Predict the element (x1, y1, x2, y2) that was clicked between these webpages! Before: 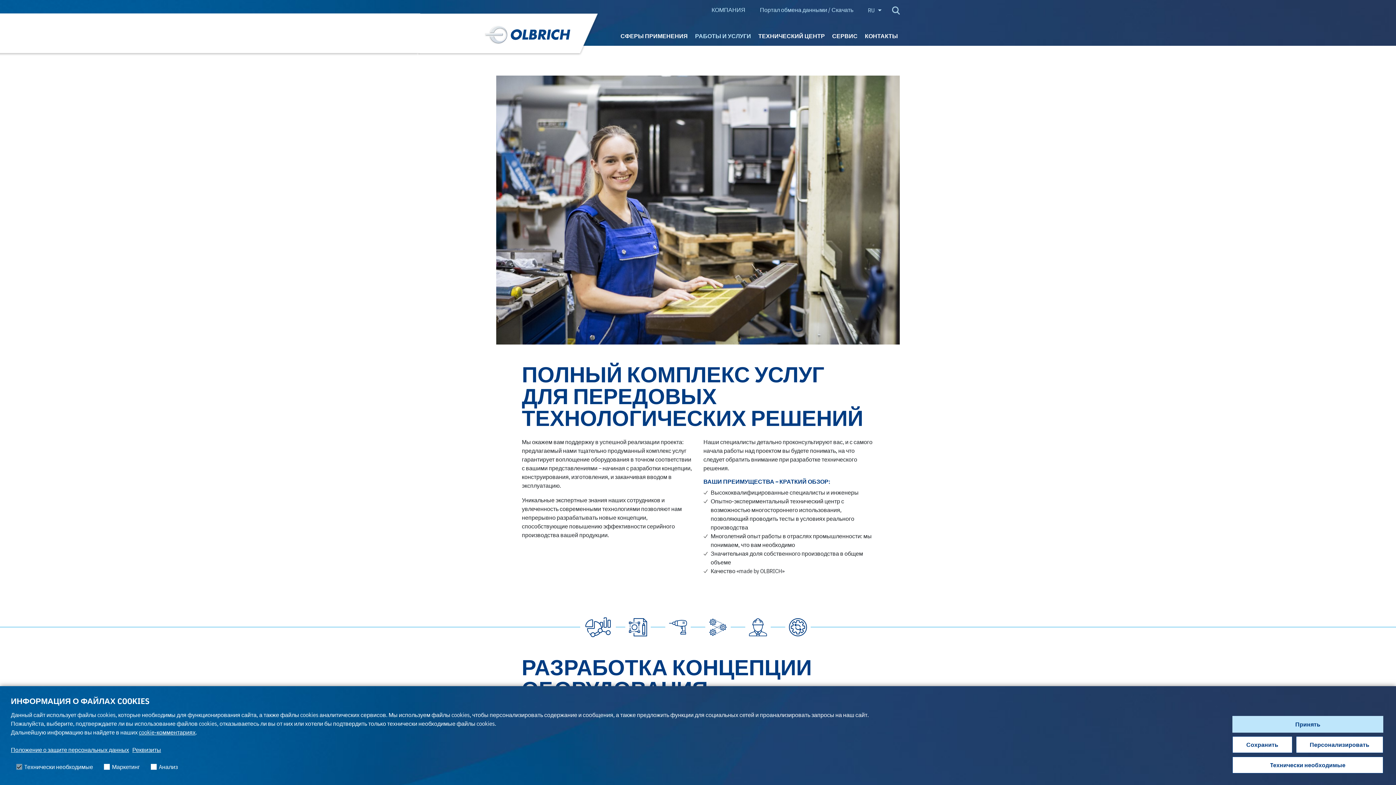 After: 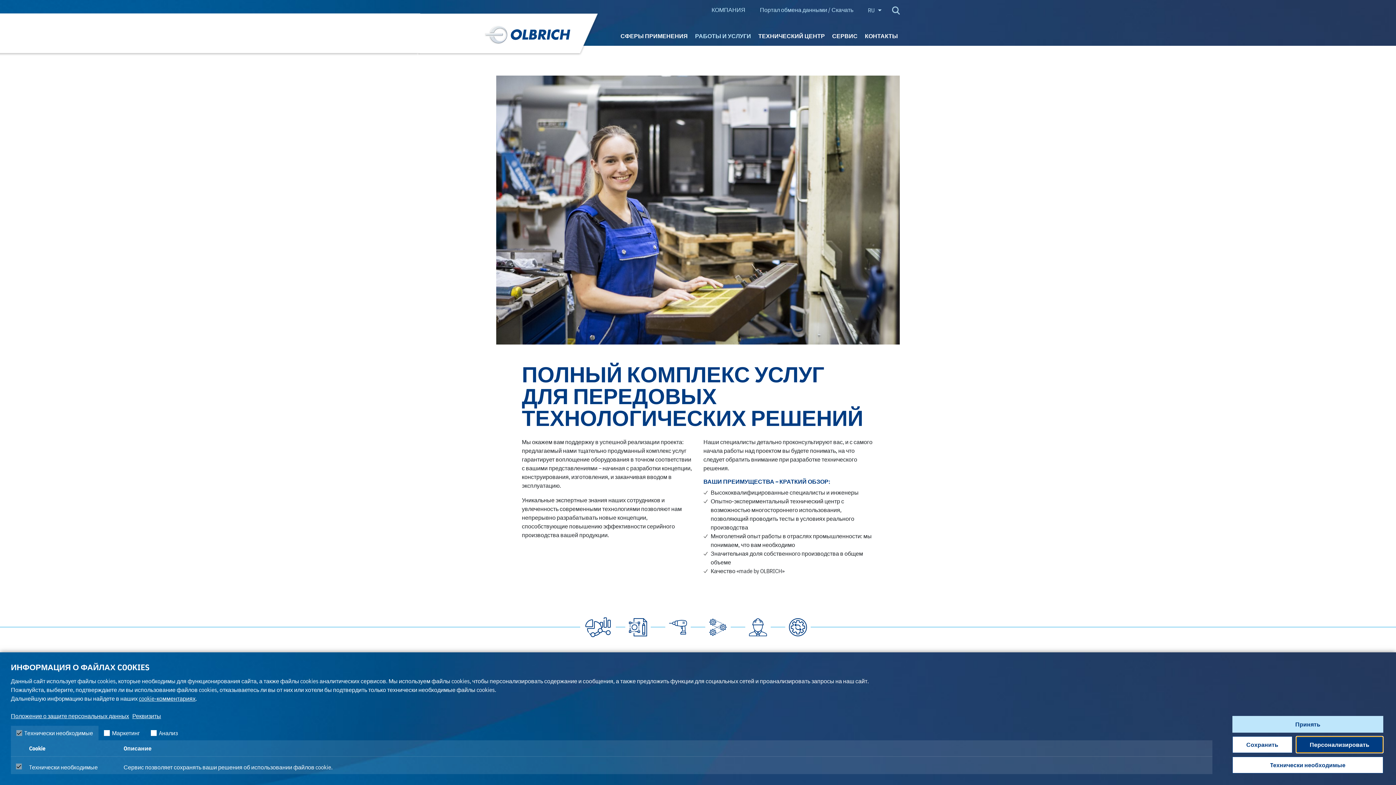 Action: bbox: (1296, 736, 1383, 753) label: Персонализировать